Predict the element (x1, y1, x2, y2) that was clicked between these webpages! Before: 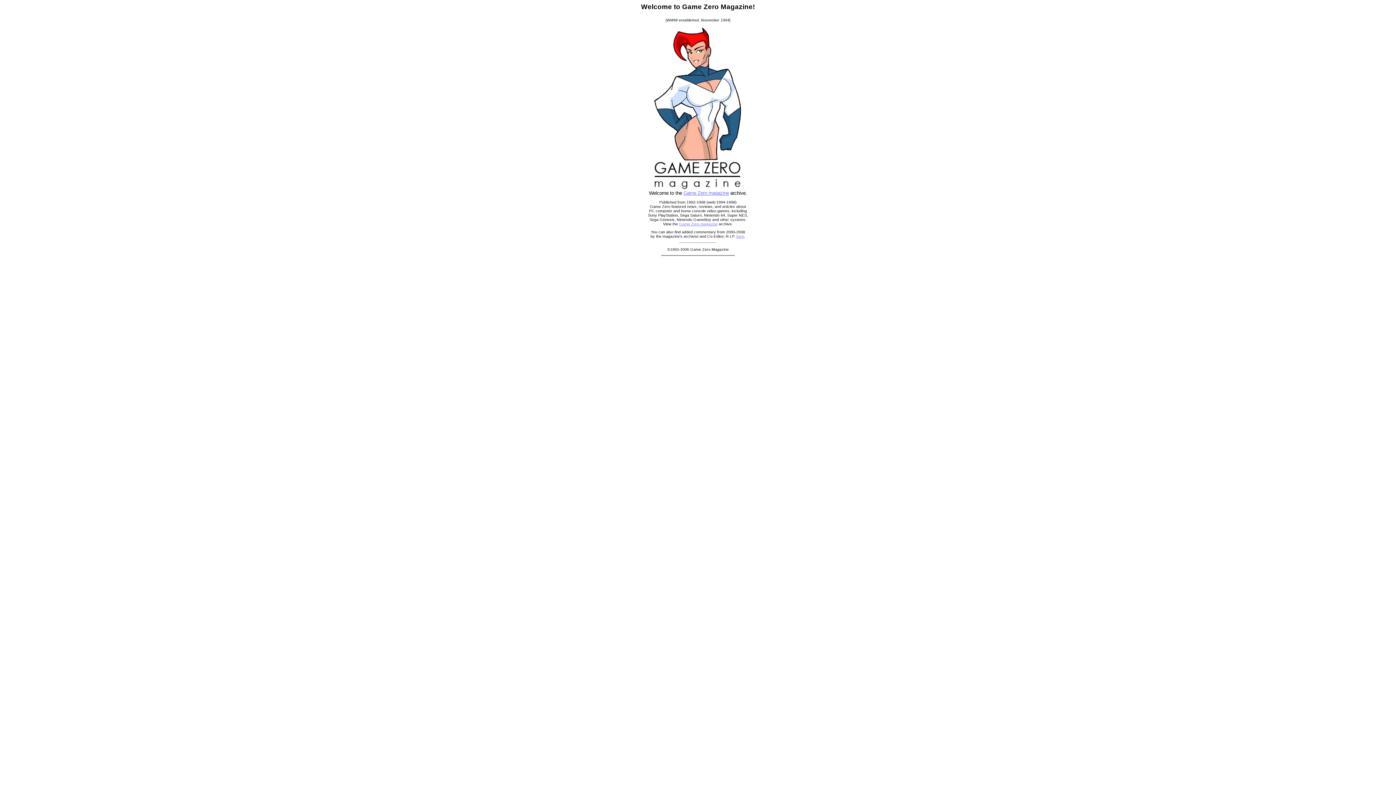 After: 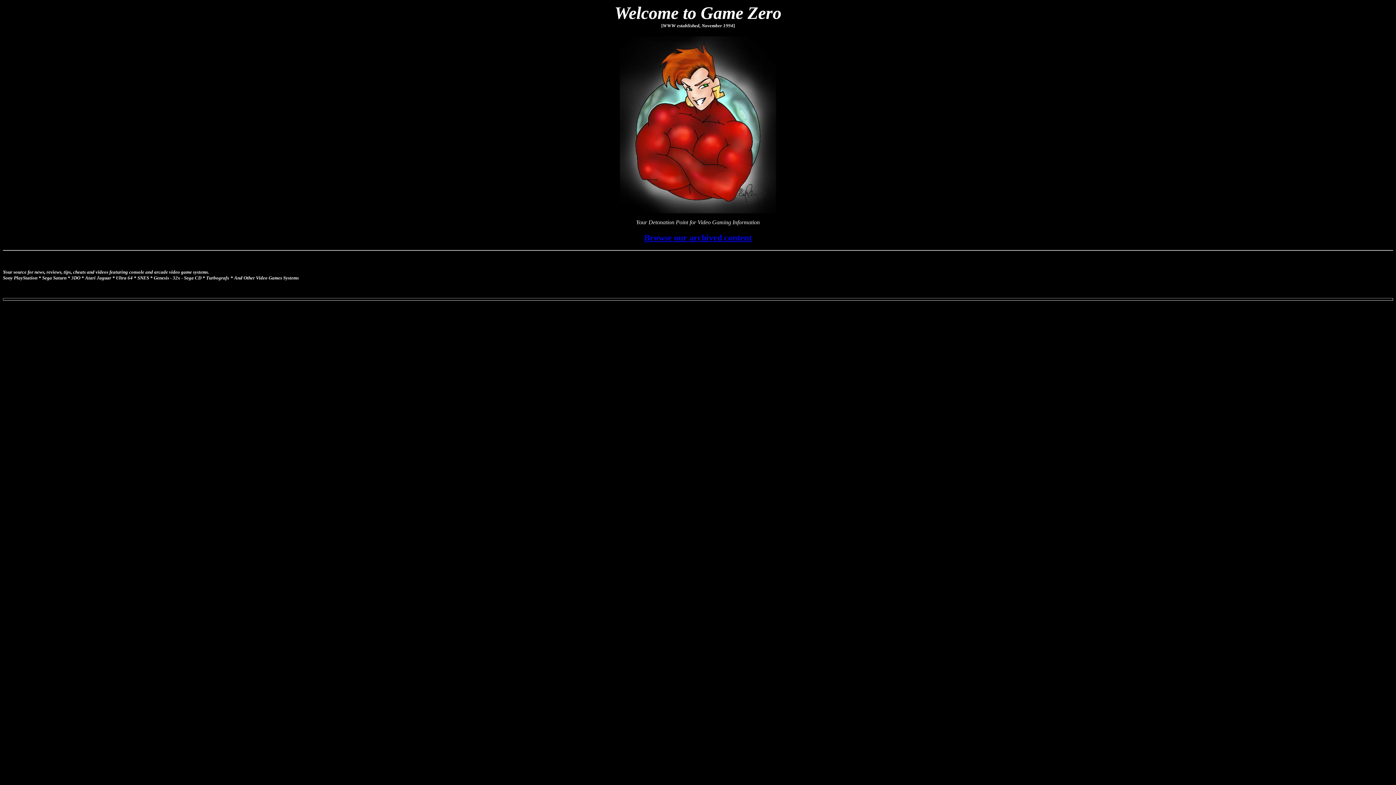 Action: bbox: (683, 190, 729, 195) label: Game Zero magazine